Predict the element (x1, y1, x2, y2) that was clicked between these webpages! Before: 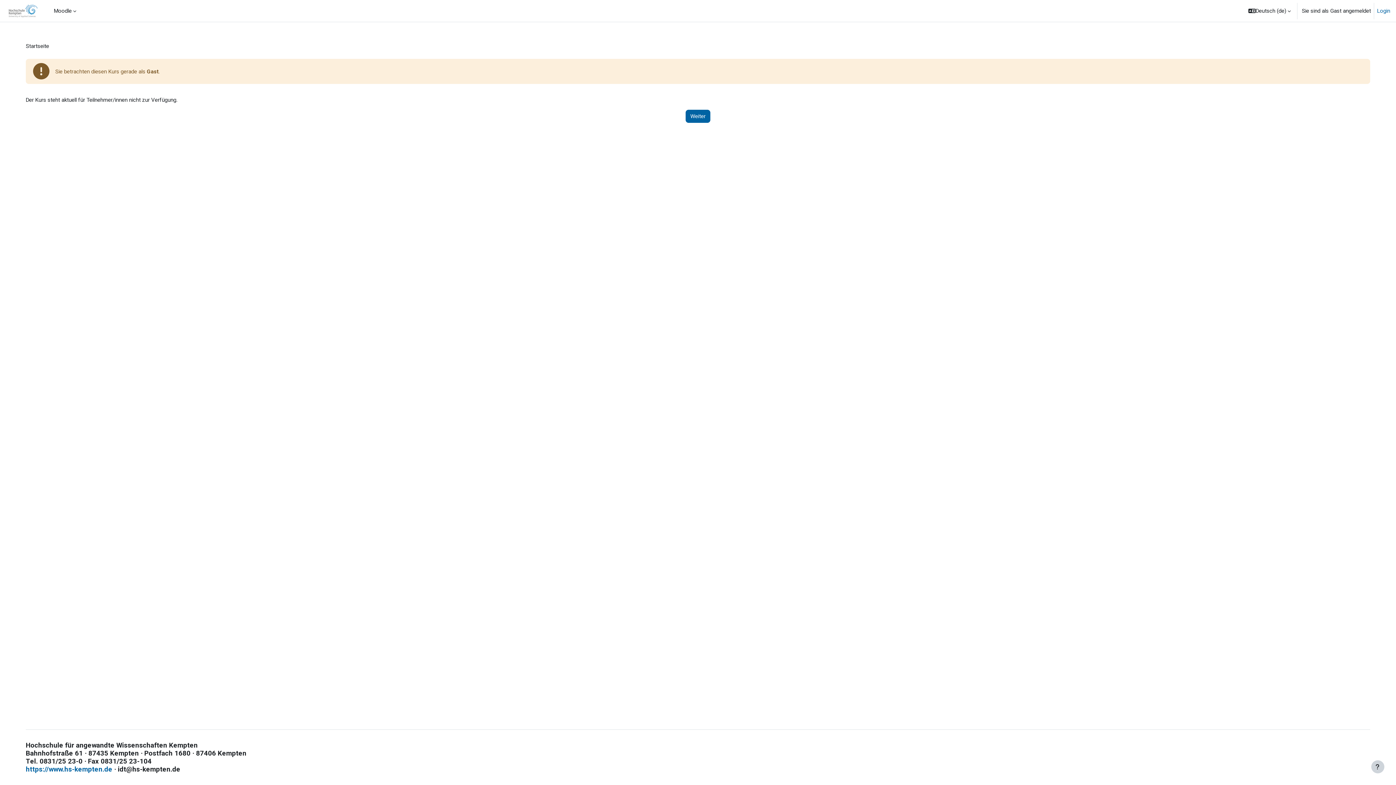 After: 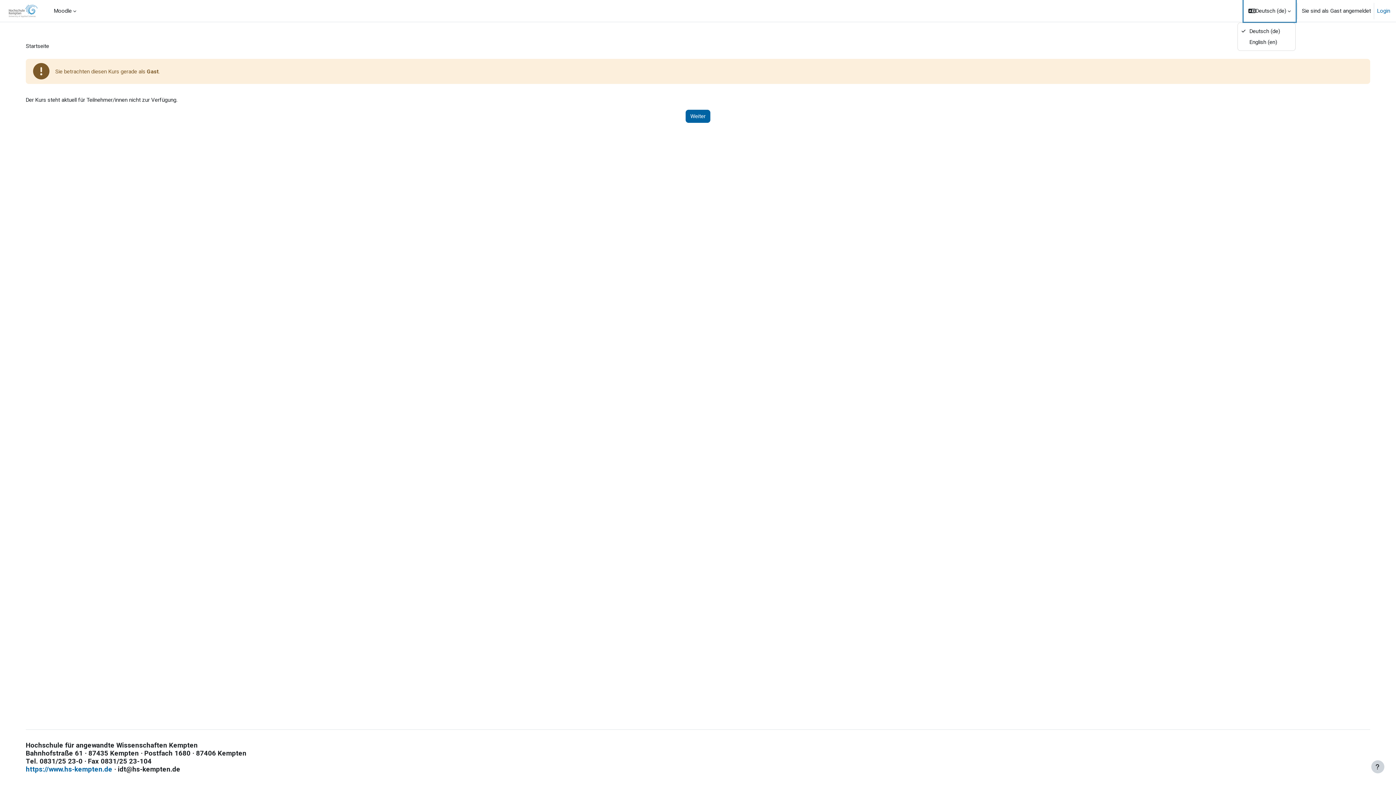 Action: bbox: (1244, 0, 1296, 21) label: Sprache